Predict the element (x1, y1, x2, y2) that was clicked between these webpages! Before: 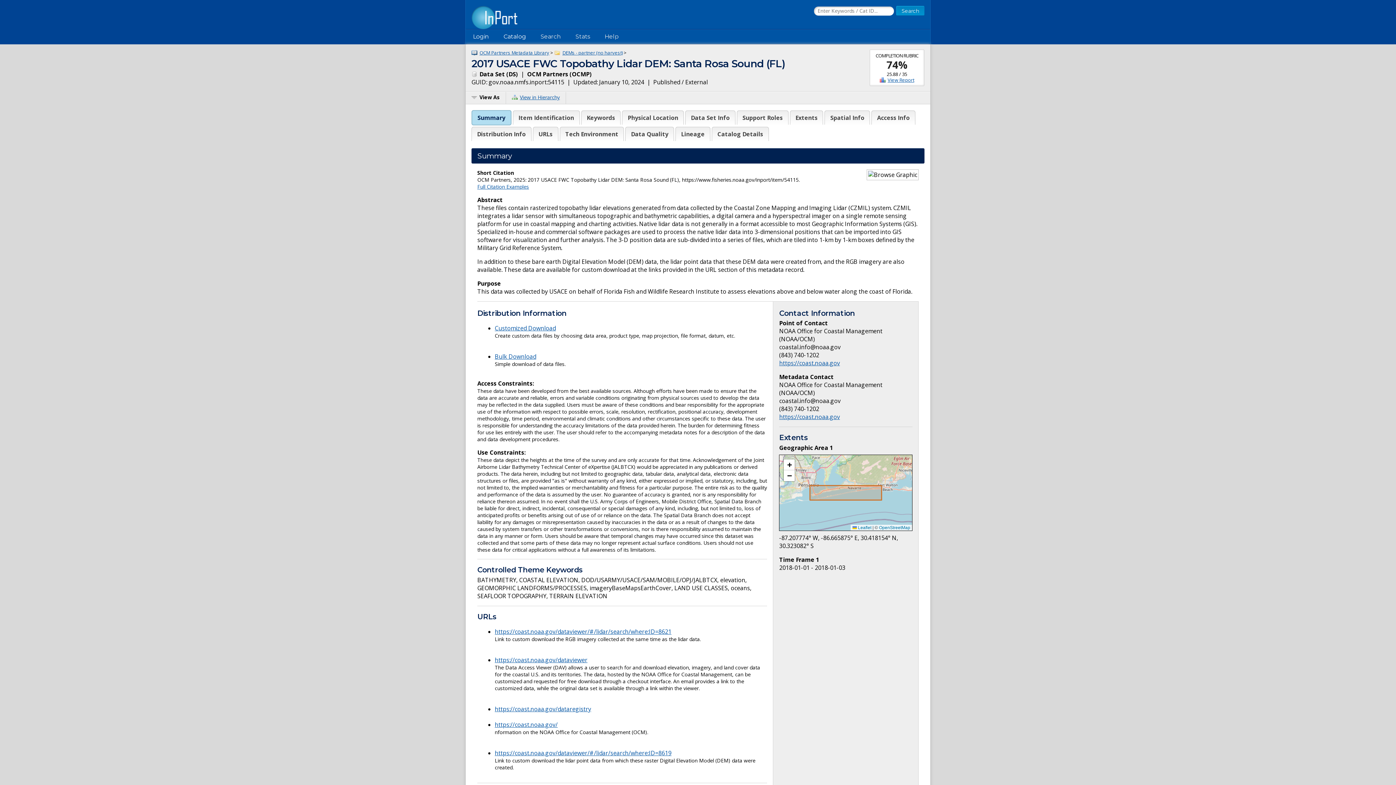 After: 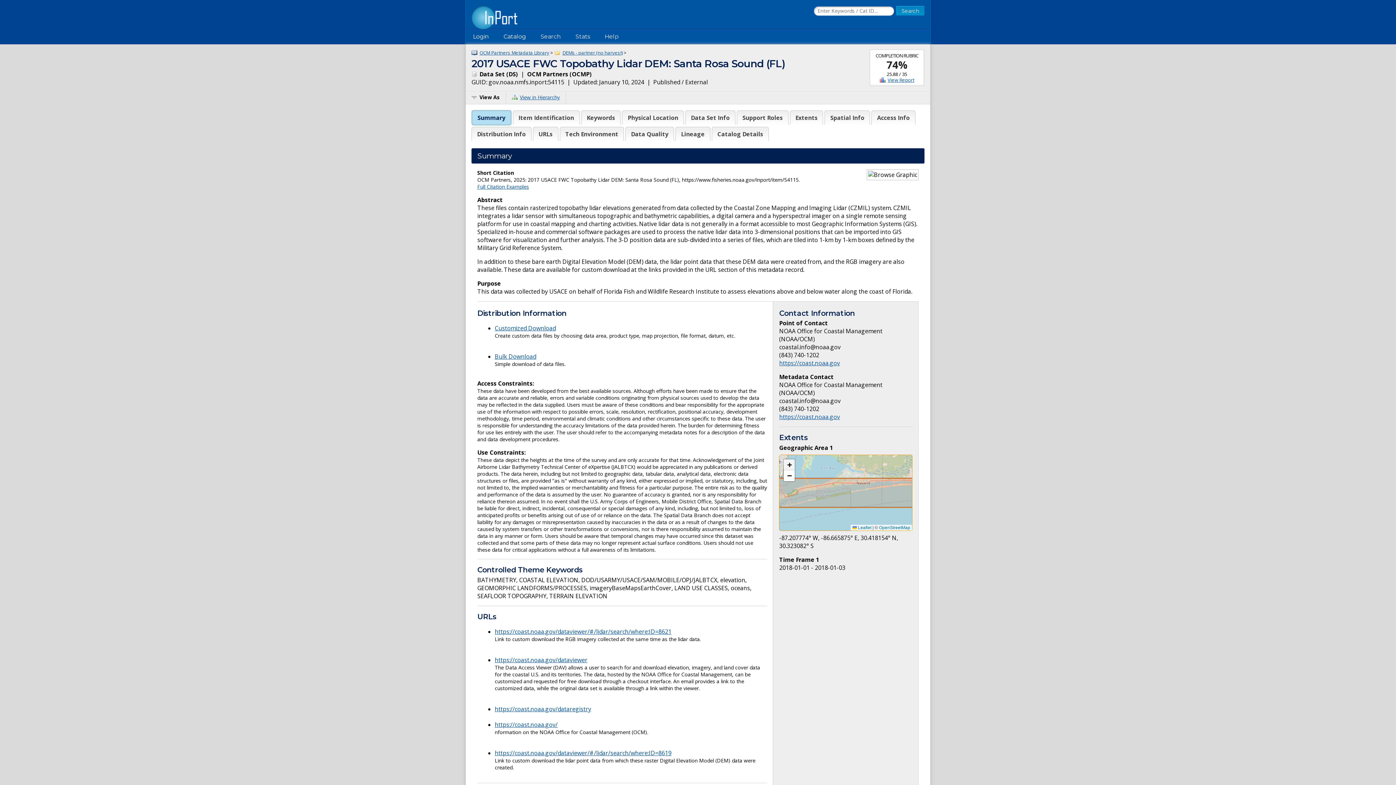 Action: label: Zoom in bbox: (784, 459, 795, 470)